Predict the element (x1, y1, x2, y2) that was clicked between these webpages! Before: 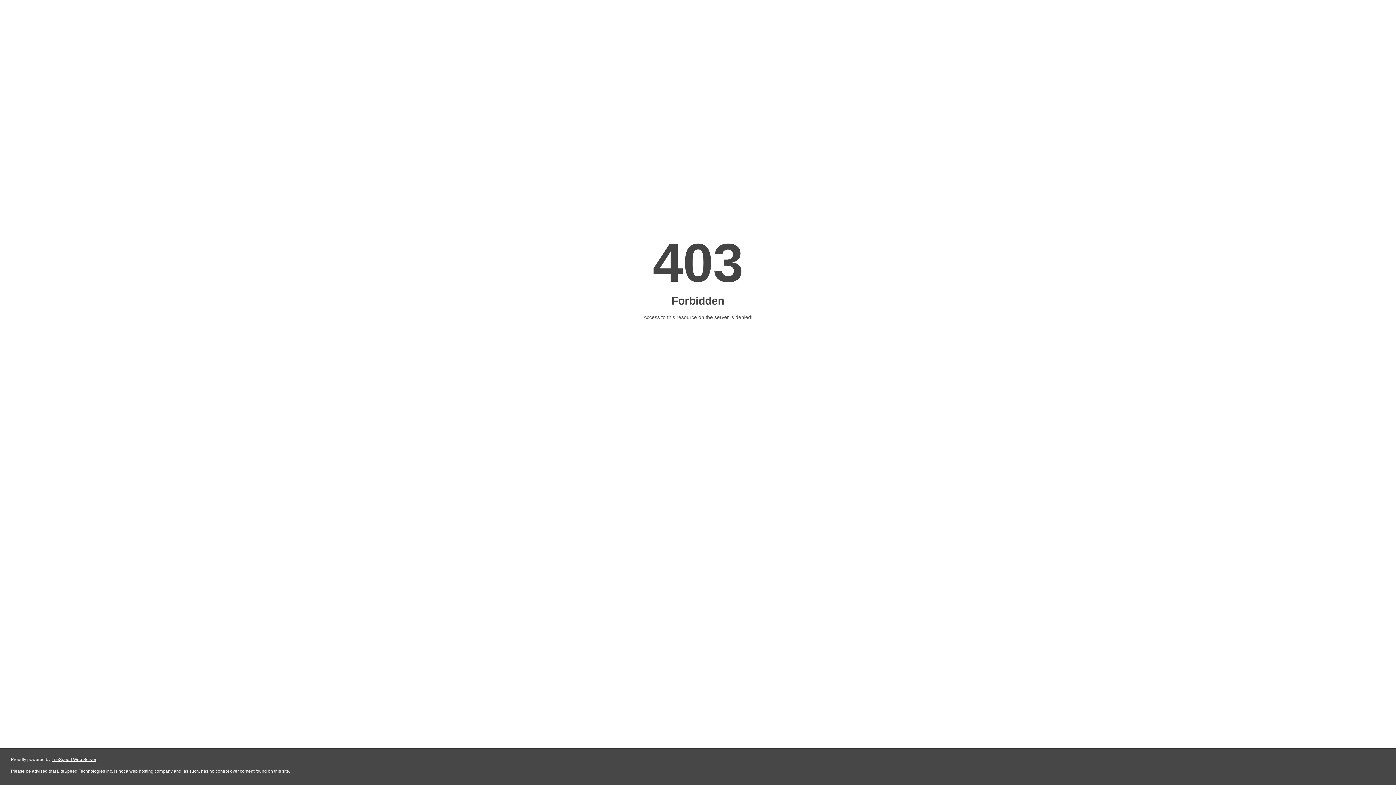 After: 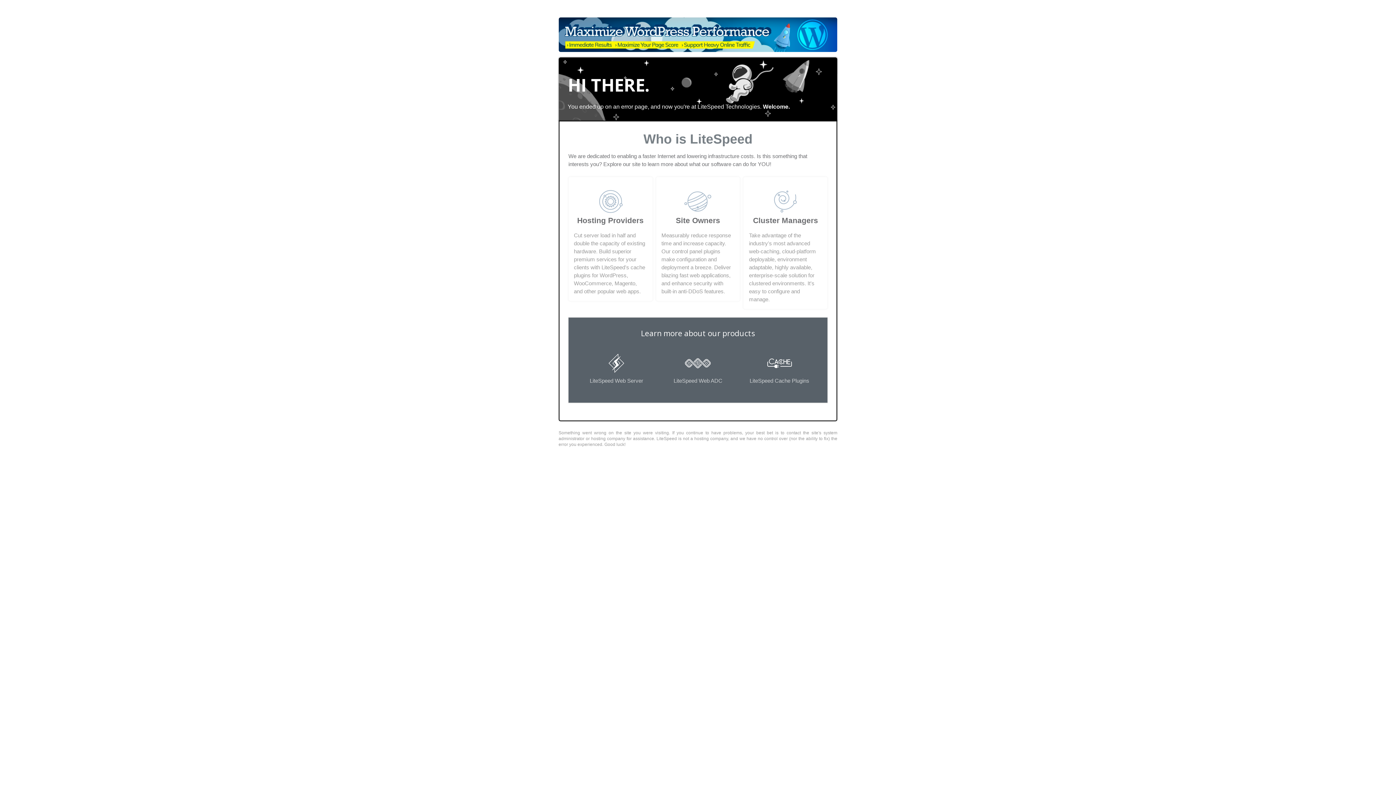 Action: bbox: (51, 757, 96, 762) label: LiteSpeed Web Server